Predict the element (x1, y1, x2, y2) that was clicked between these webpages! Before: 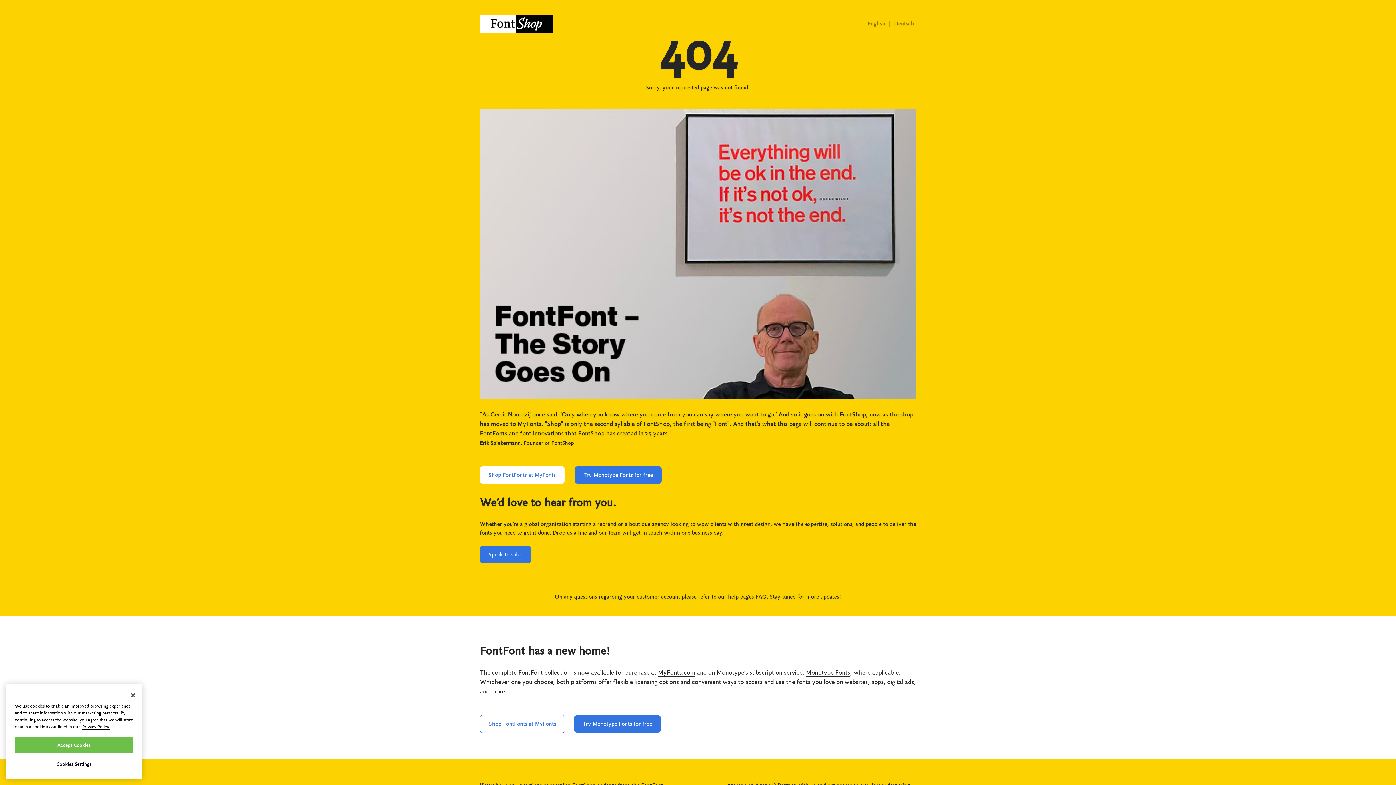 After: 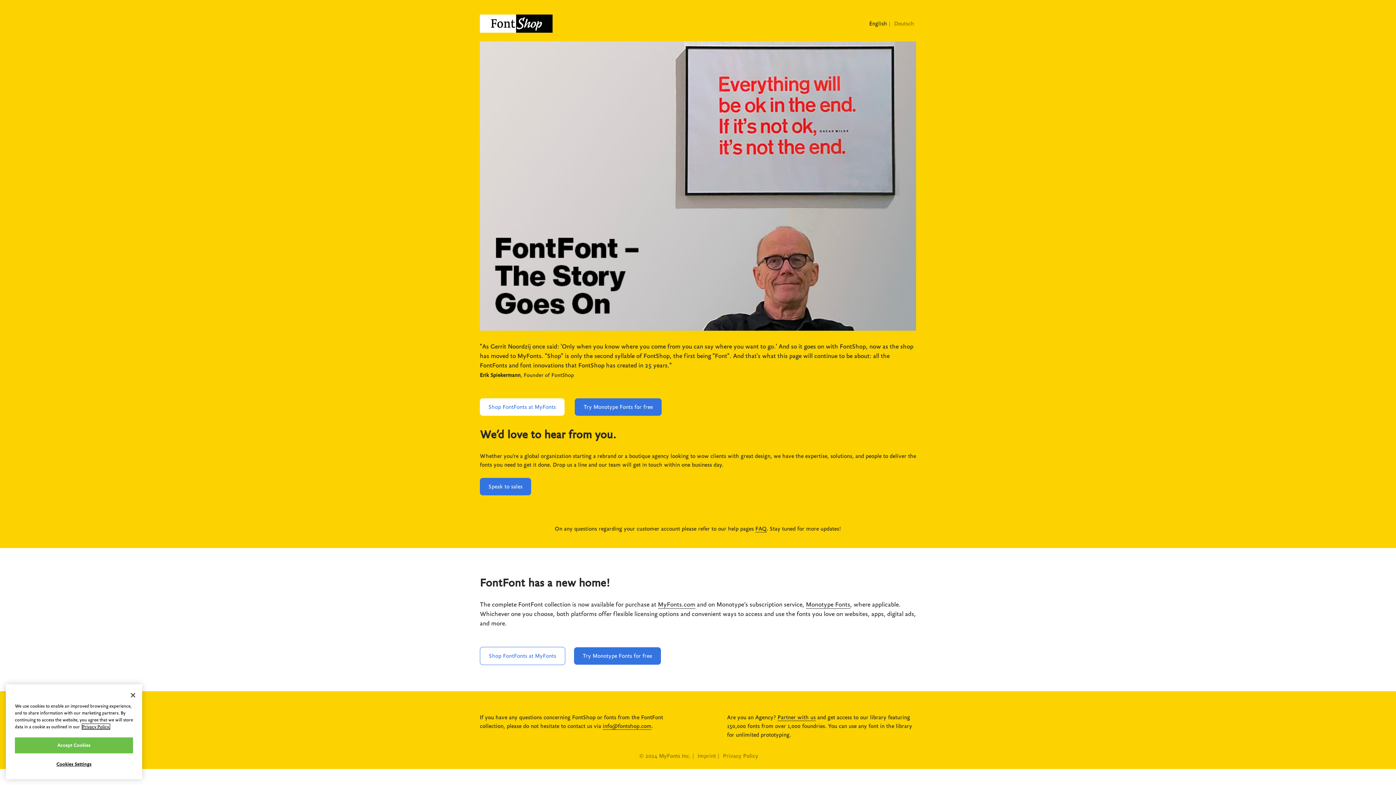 Action: bbox: (867, 20, 887, 26) label: English 